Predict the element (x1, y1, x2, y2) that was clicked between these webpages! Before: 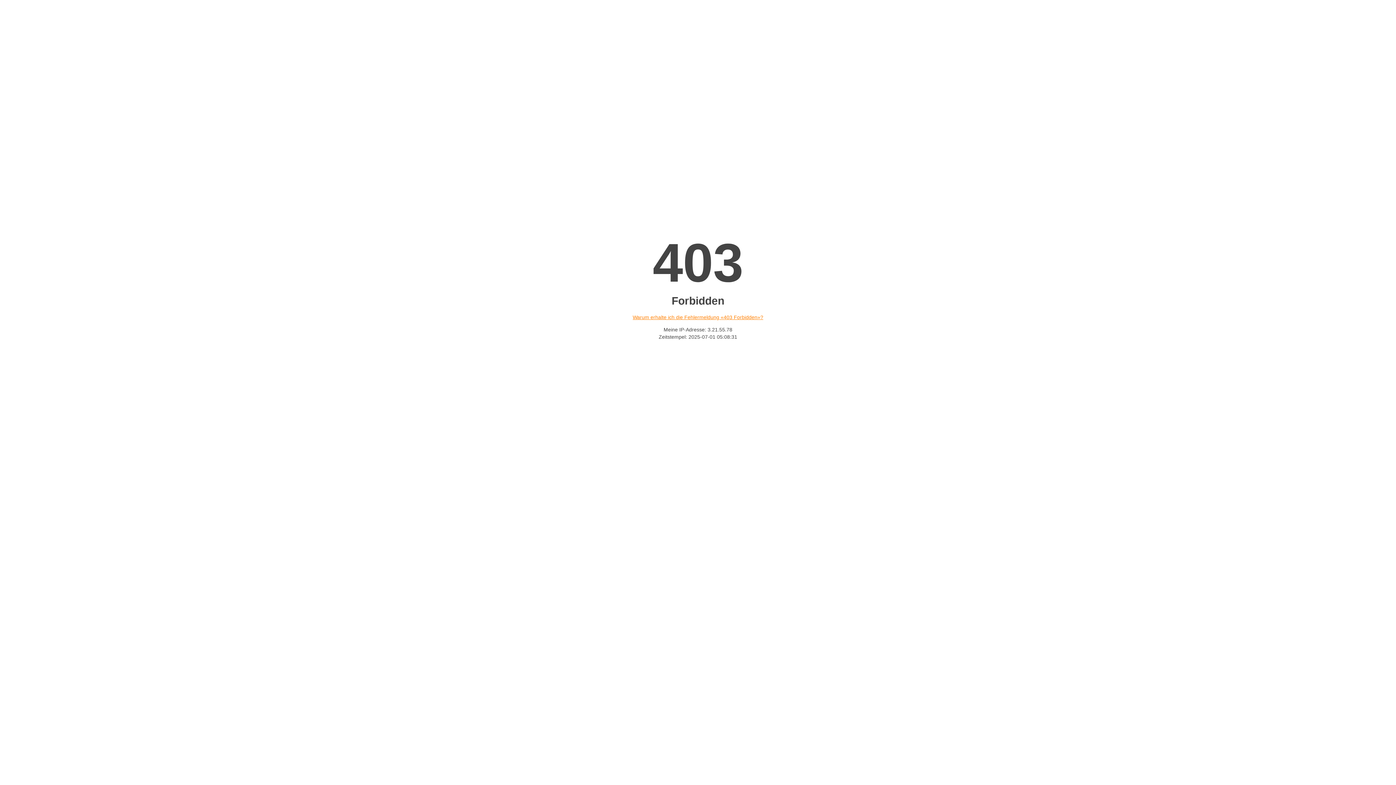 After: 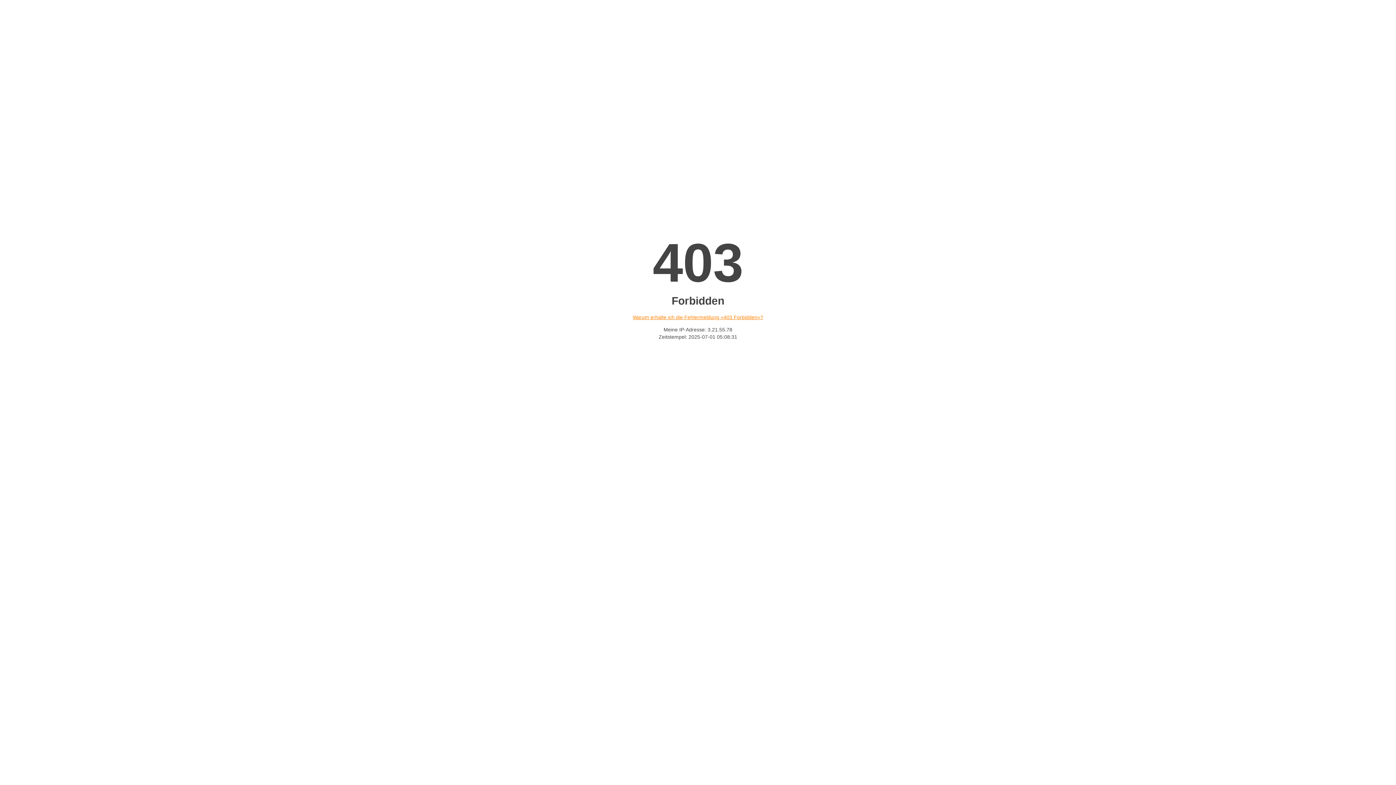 Action: label: Warum erhalte ich die Fehlermeldung «403 Forbidden»? bbox: (632, 314, 763, 320)